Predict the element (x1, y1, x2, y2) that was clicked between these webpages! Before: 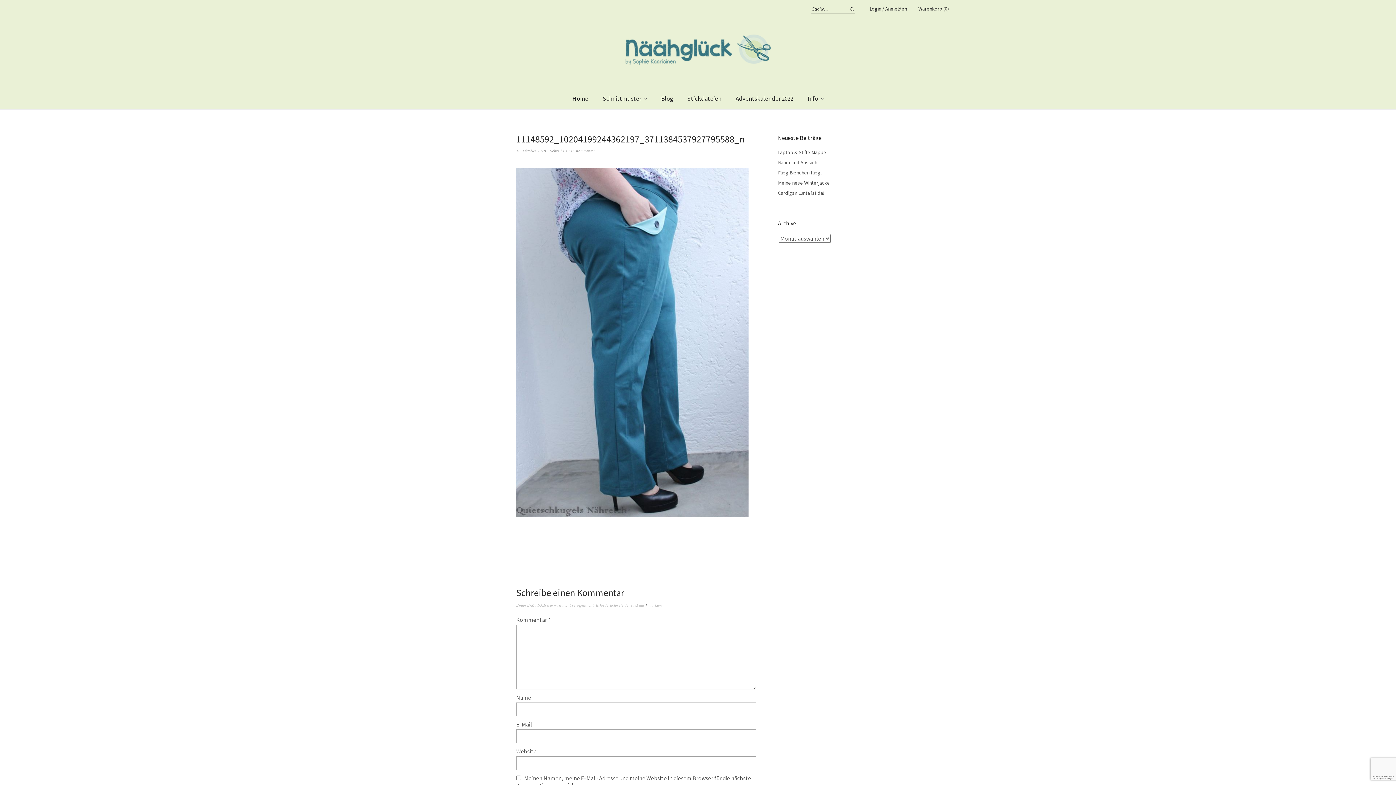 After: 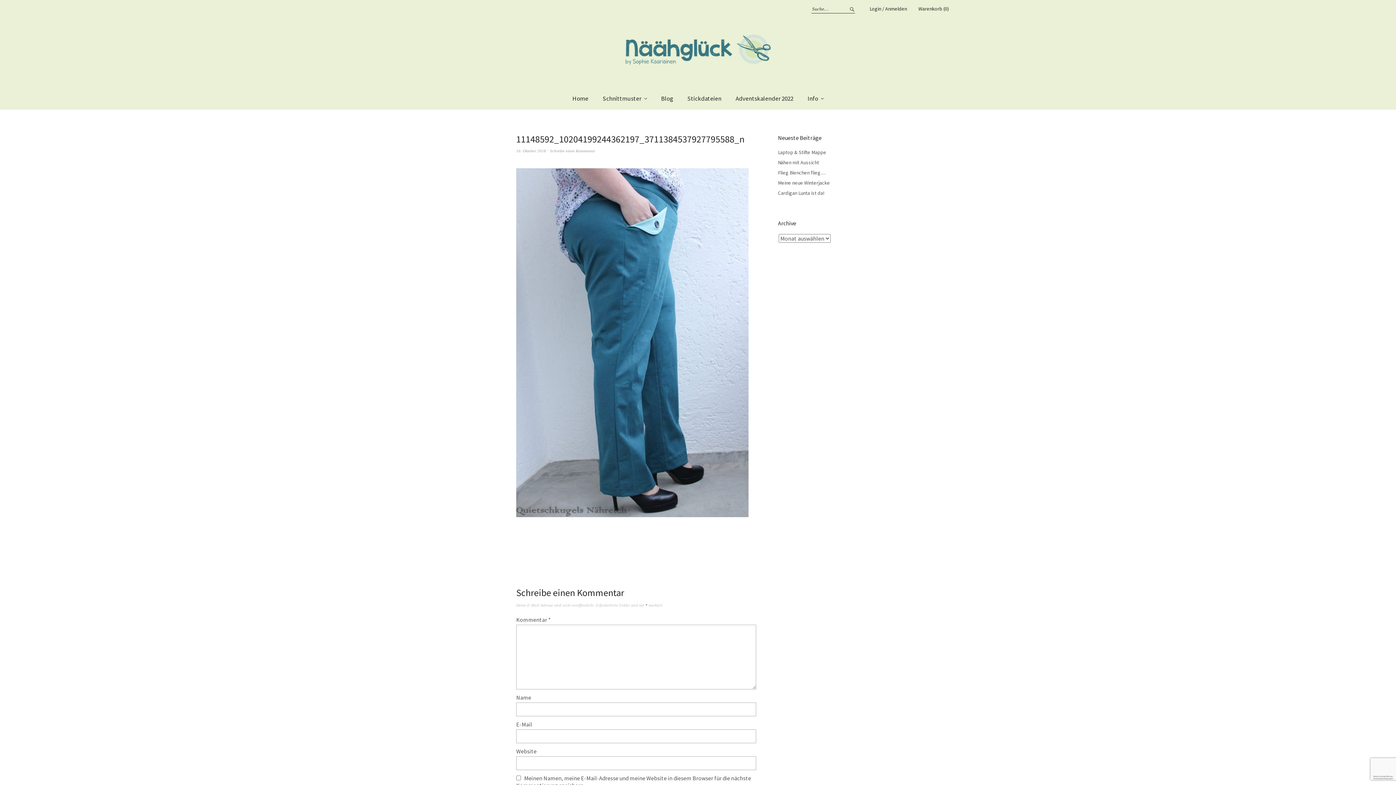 Action: label: 16. Oktober 2018 bbox: (516, 148, 546, 153)